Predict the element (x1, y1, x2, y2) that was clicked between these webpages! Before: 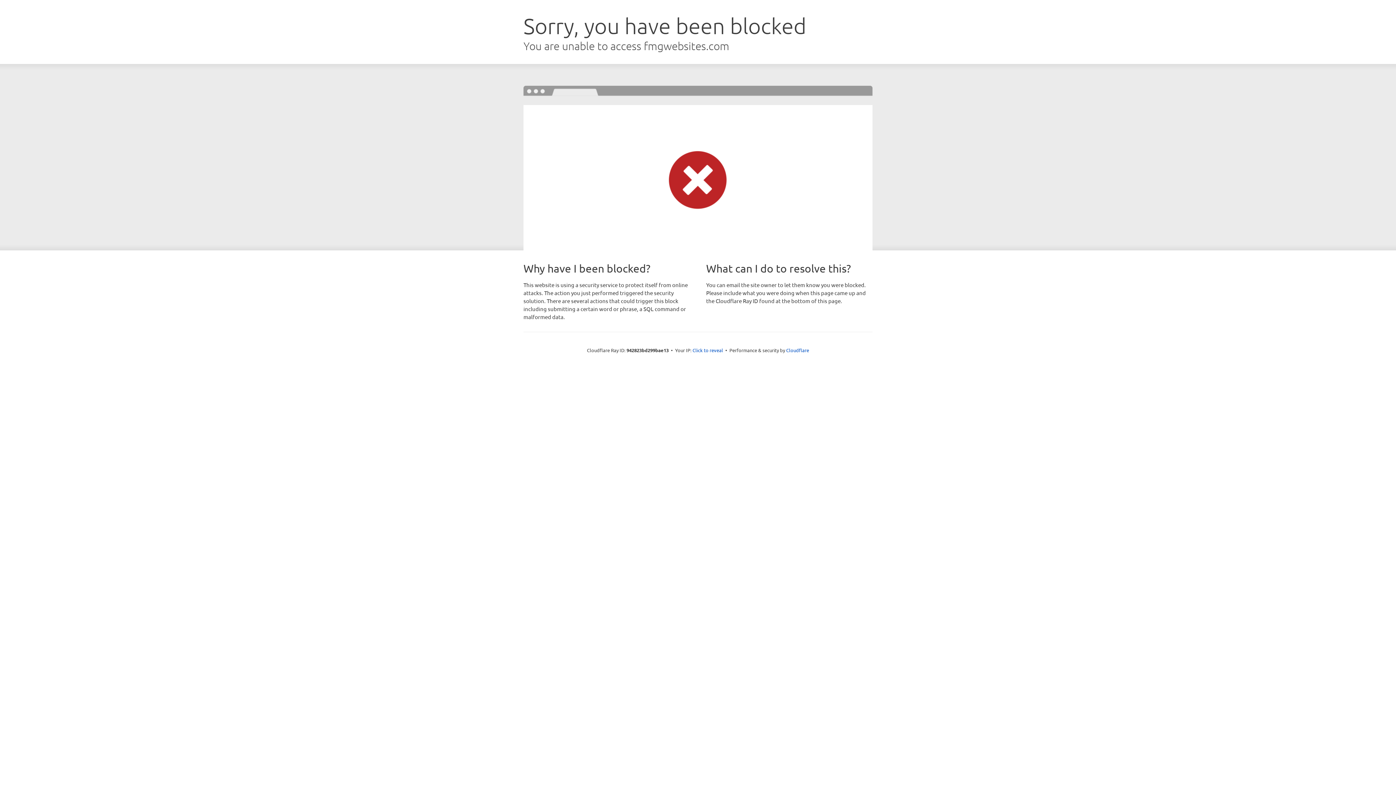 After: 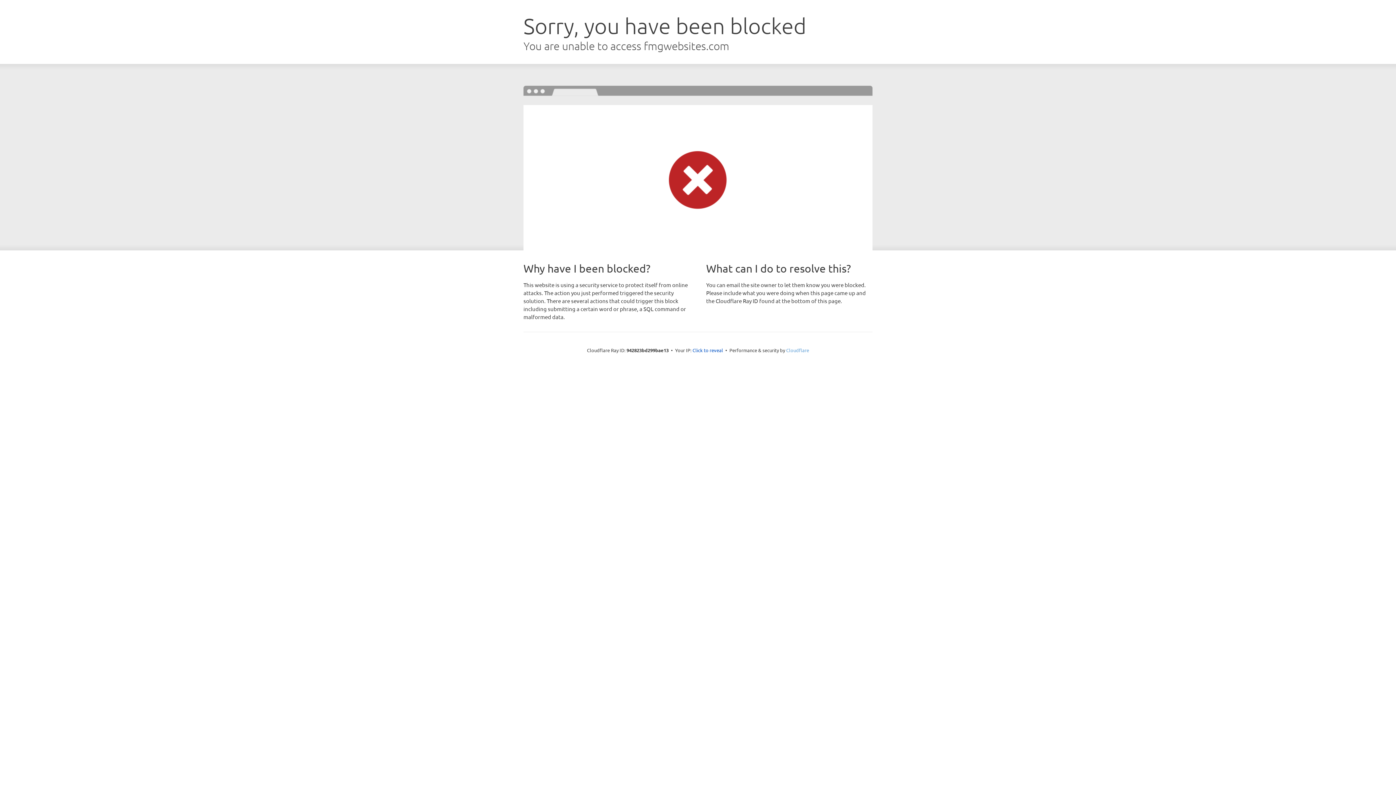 Action: label: Cloudflare bbox: (786, 347, 809, 353)